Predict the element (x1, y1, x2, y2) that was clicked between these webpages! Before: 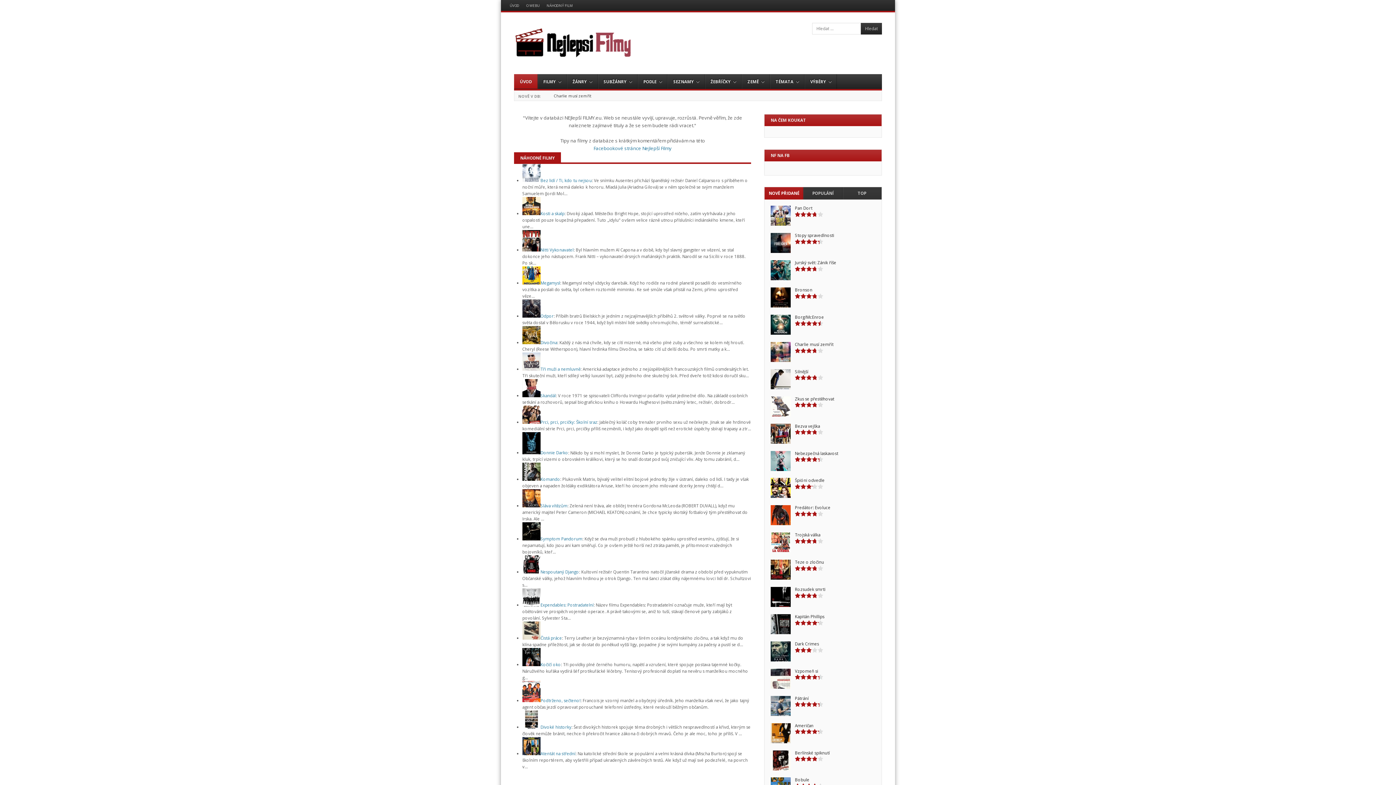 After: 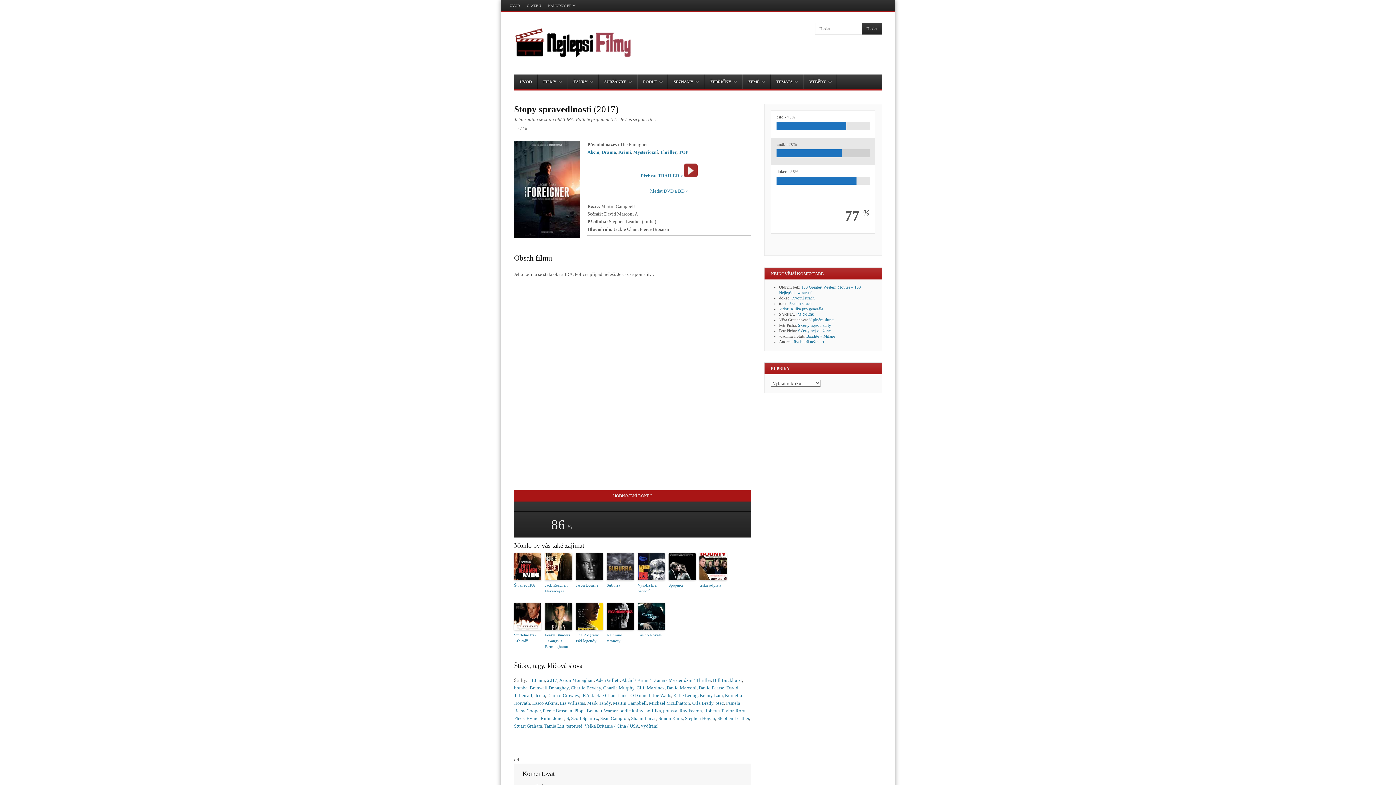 Action: bbox: (795, 232, 834, 238) label: Stopy spravedlnosti